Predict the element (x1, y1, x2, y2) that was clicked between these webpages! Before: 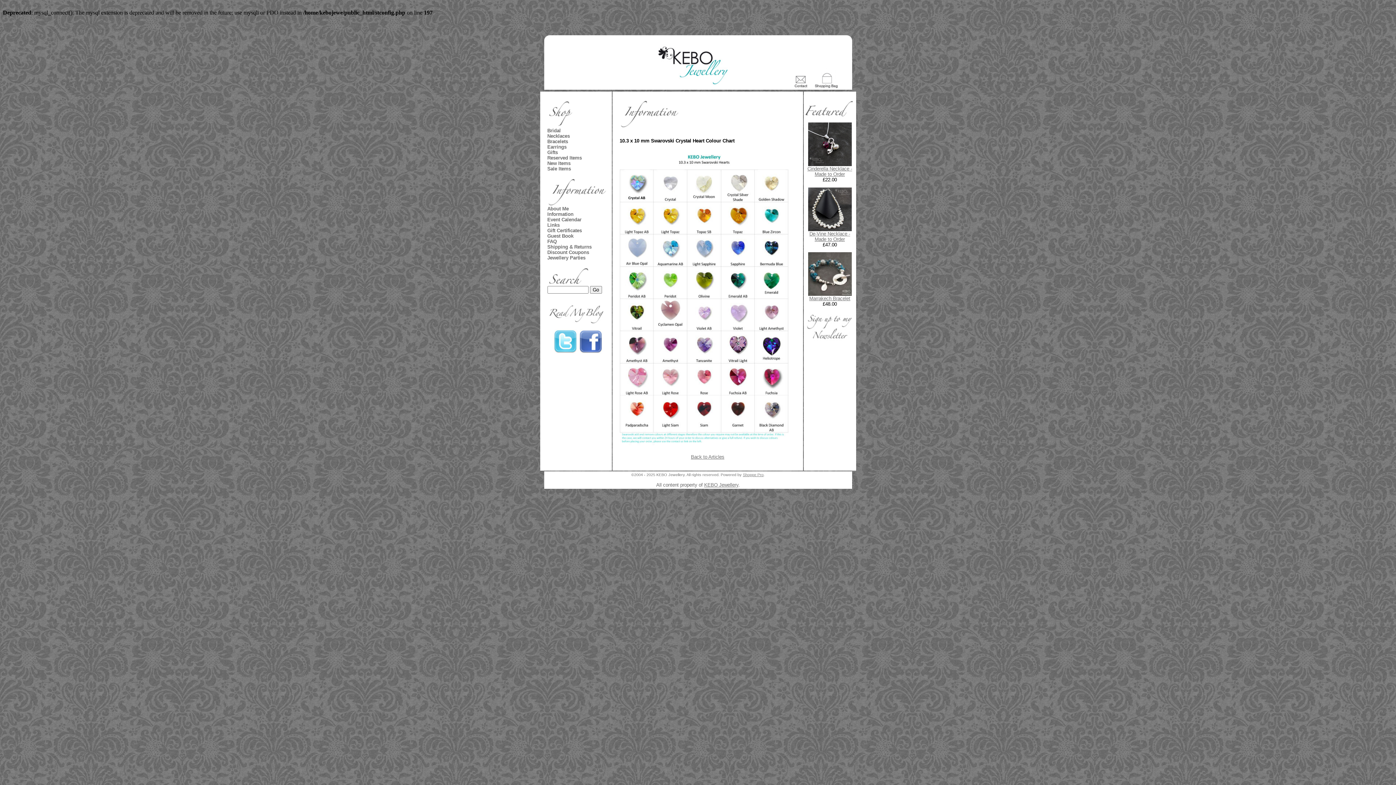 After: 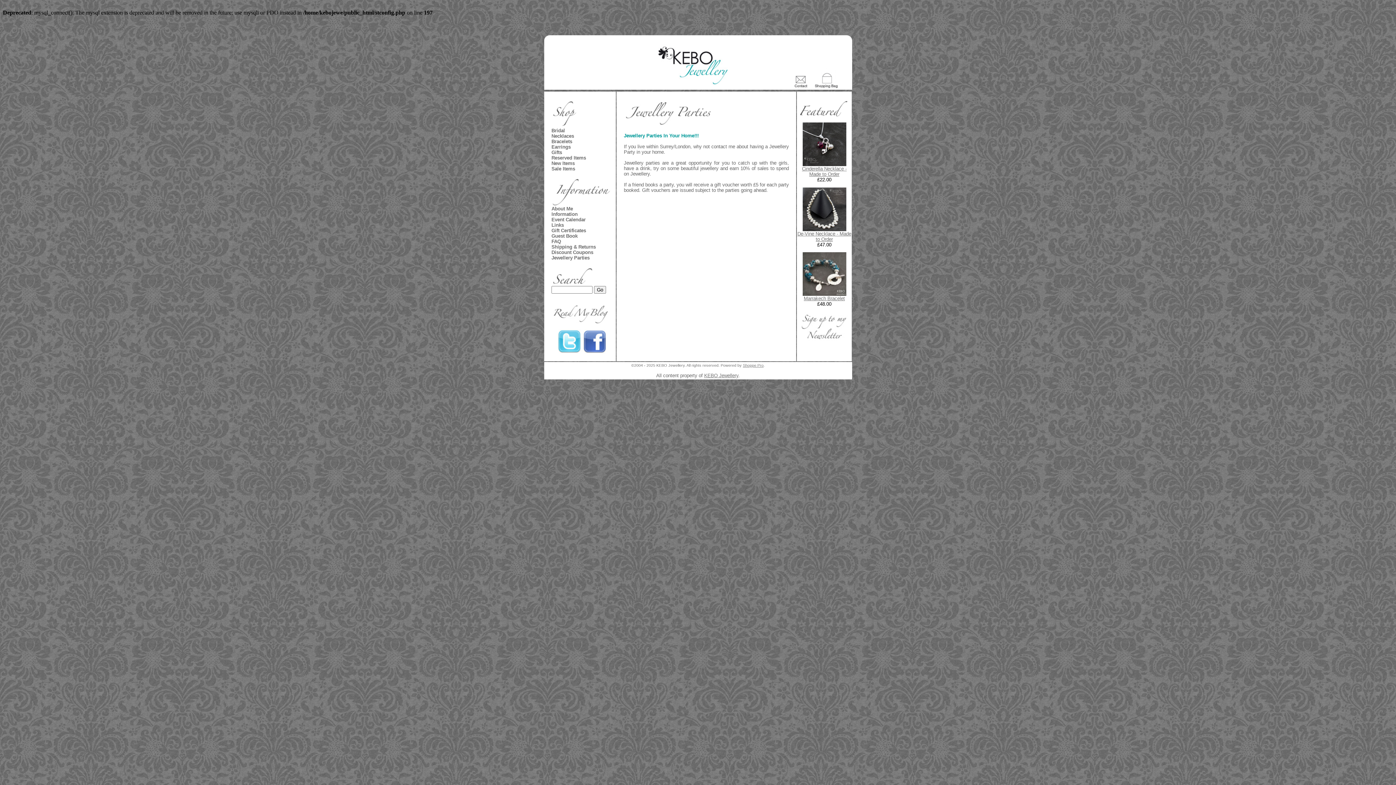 Action: label: Jewellery Parties bbox: (547, 255, 585, 260)